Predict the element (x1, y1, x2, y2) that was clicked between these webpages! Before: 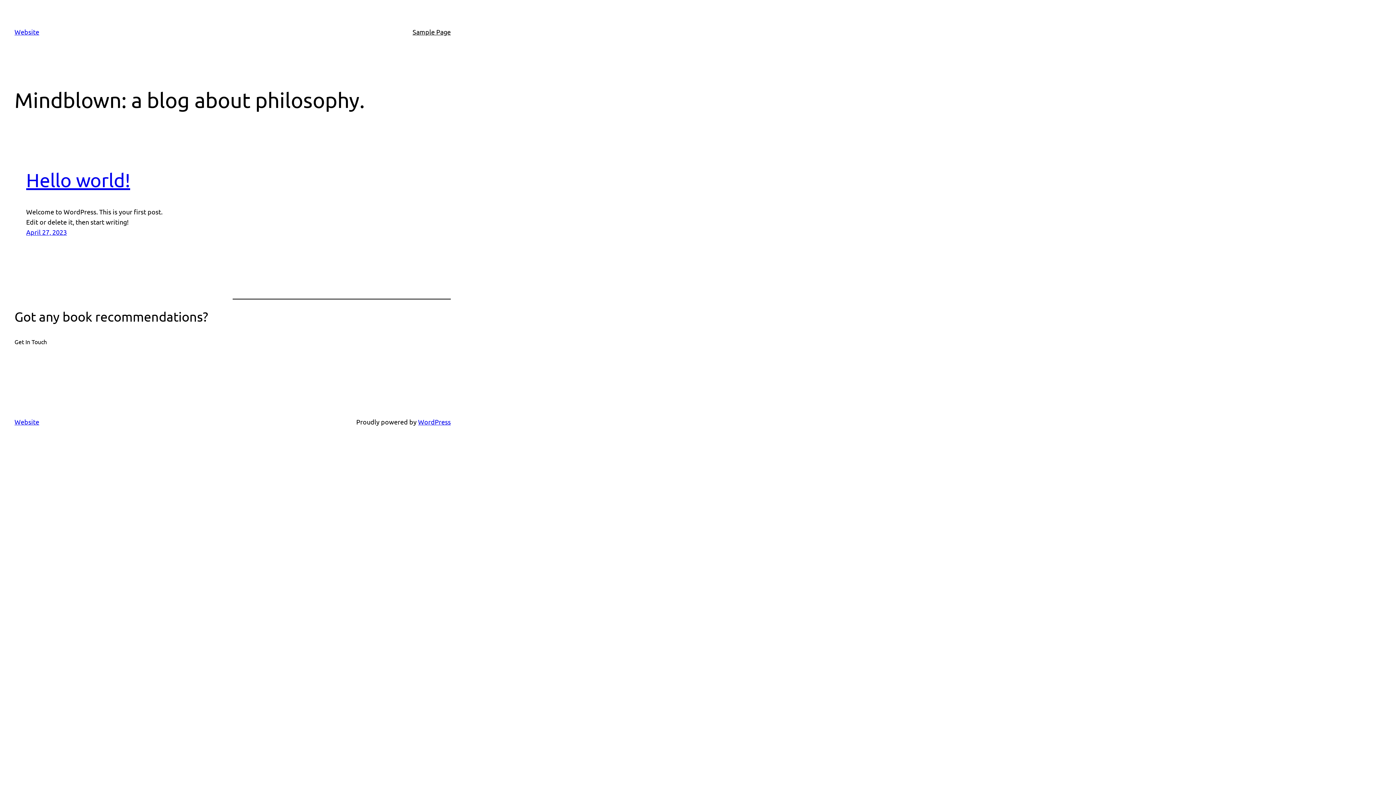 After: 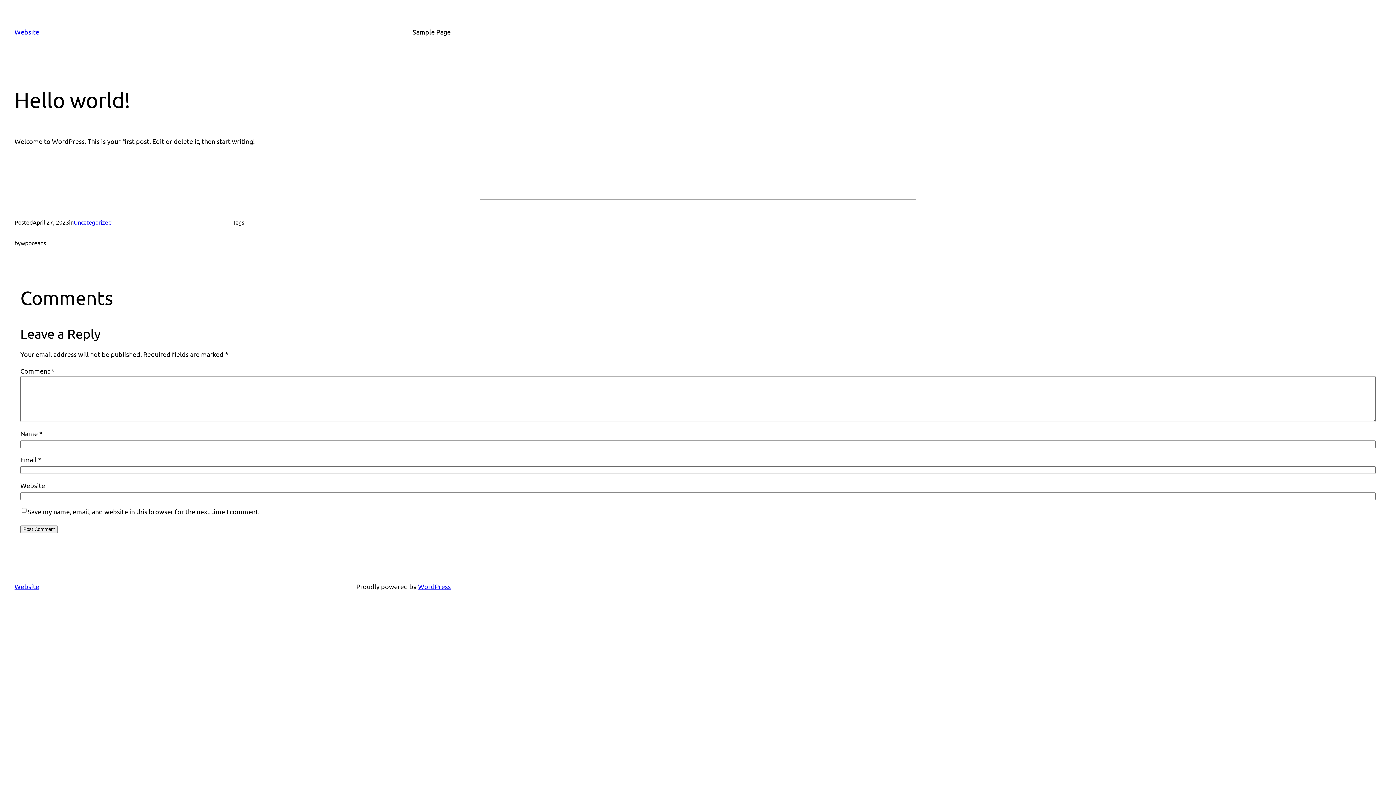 Action: label: Hello world! bbox: (26, 169, 130, 190)